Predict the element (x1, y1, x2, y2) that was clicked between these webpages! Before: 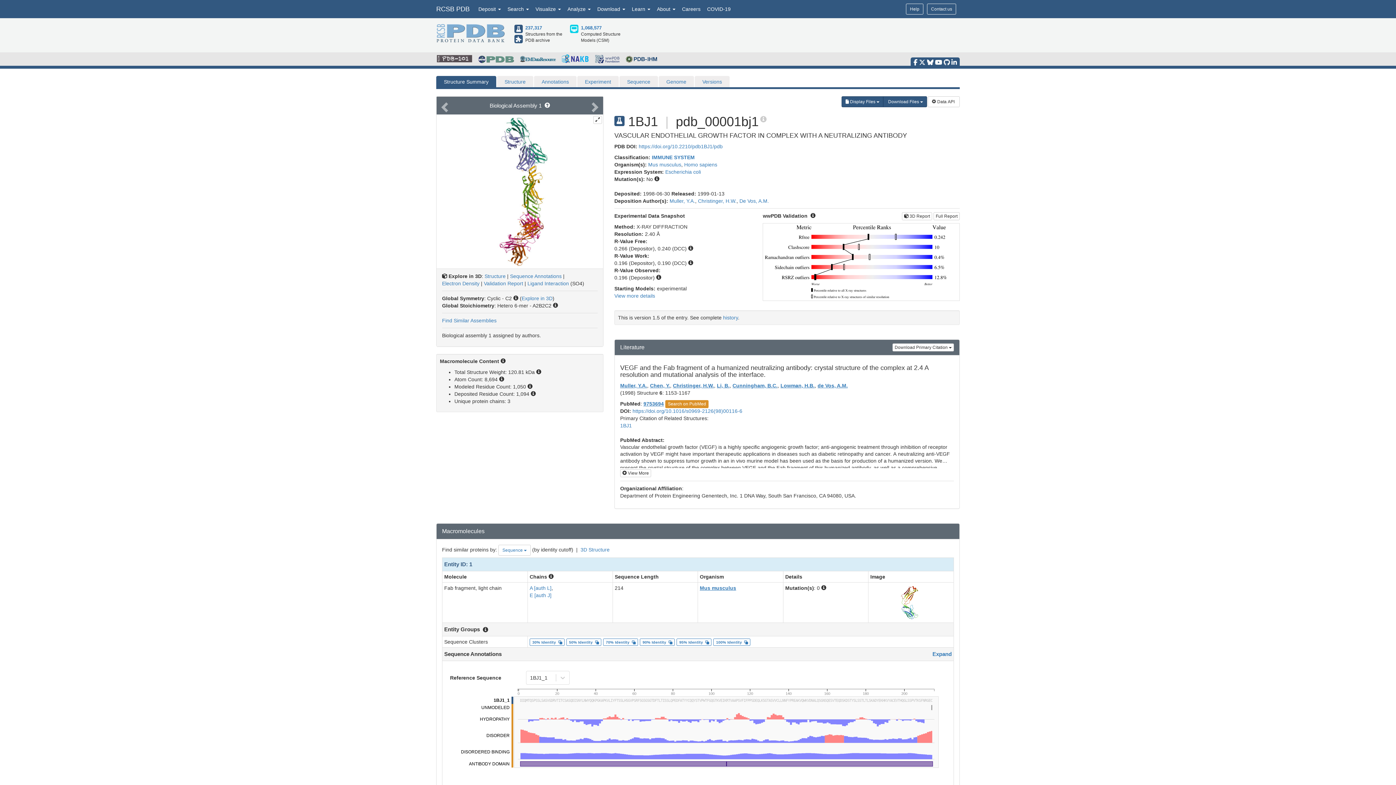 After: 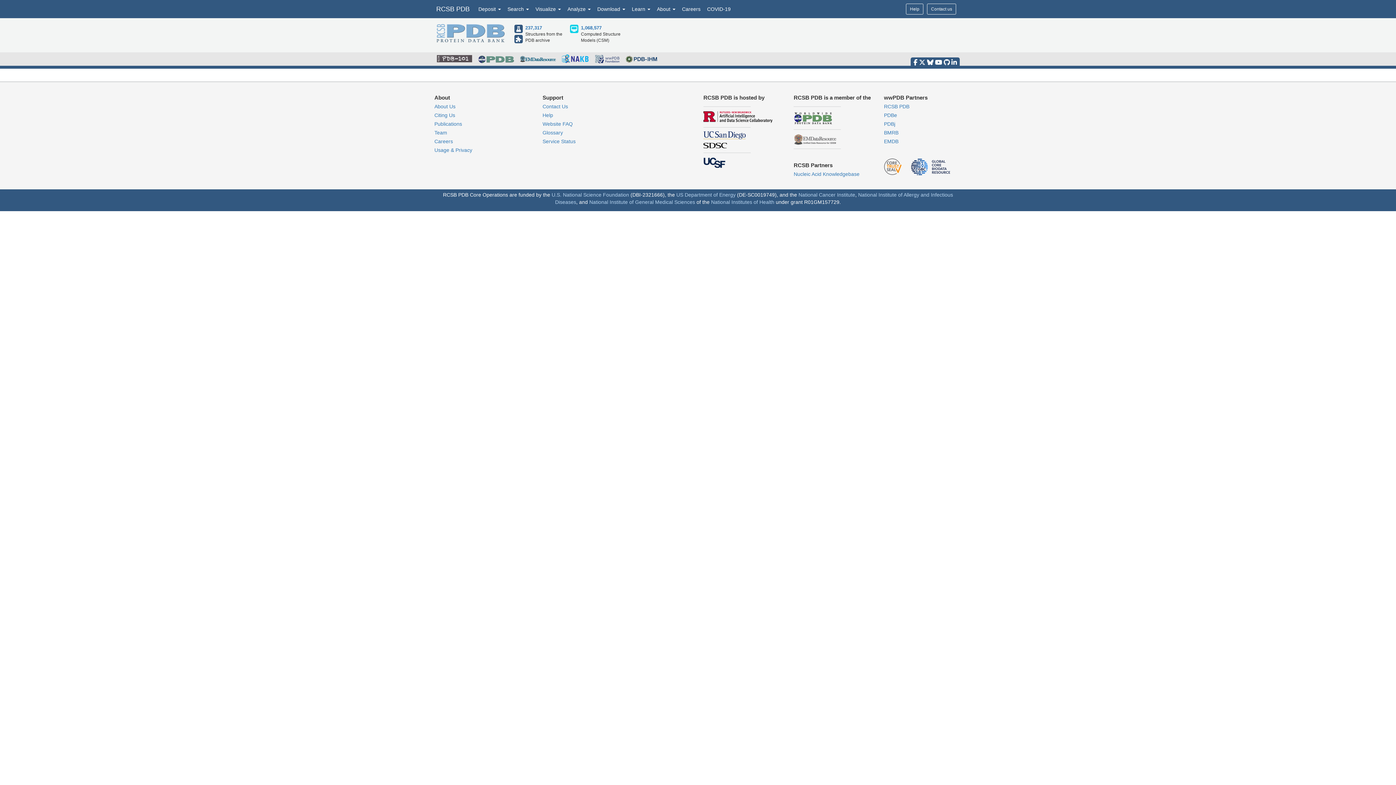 Action: bbox: (525, 25, 542, 30) label: 237,317